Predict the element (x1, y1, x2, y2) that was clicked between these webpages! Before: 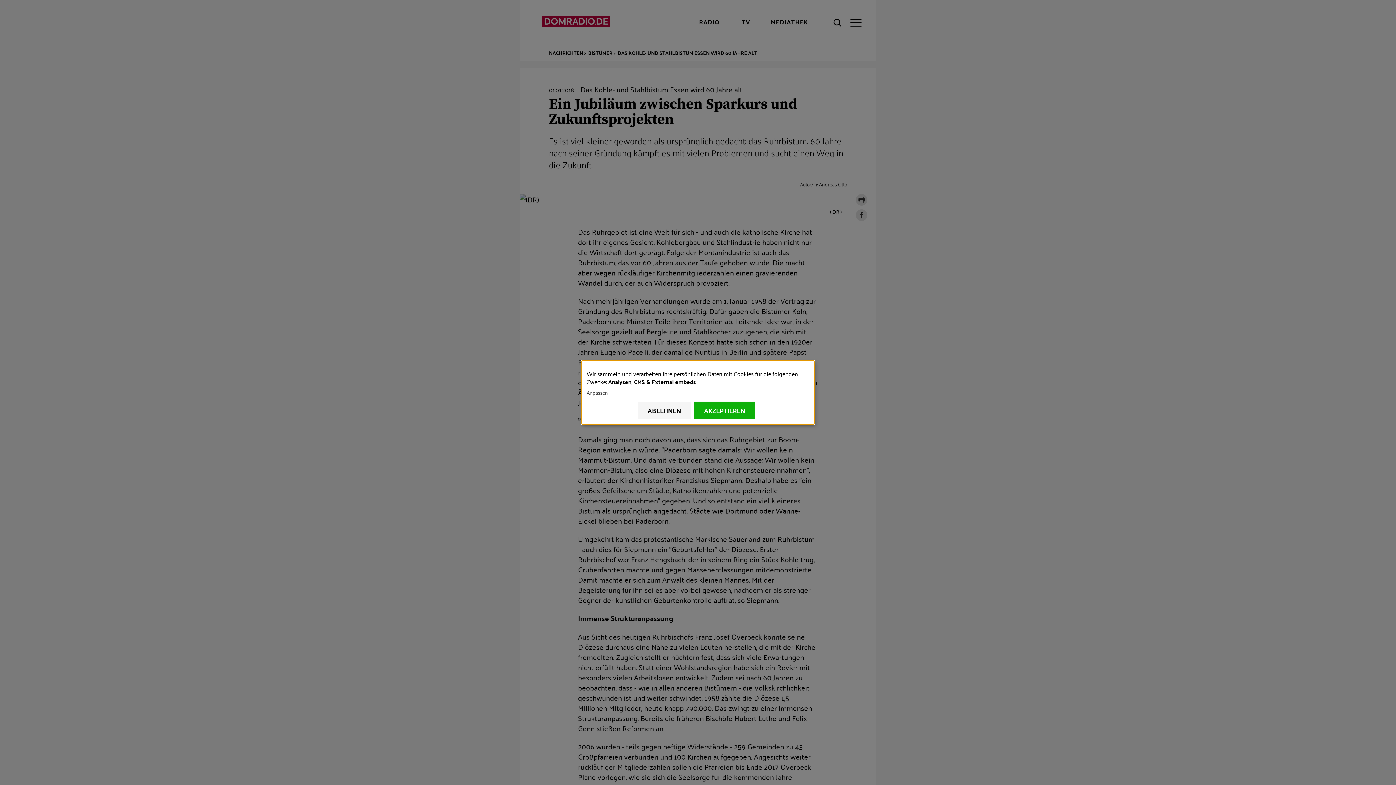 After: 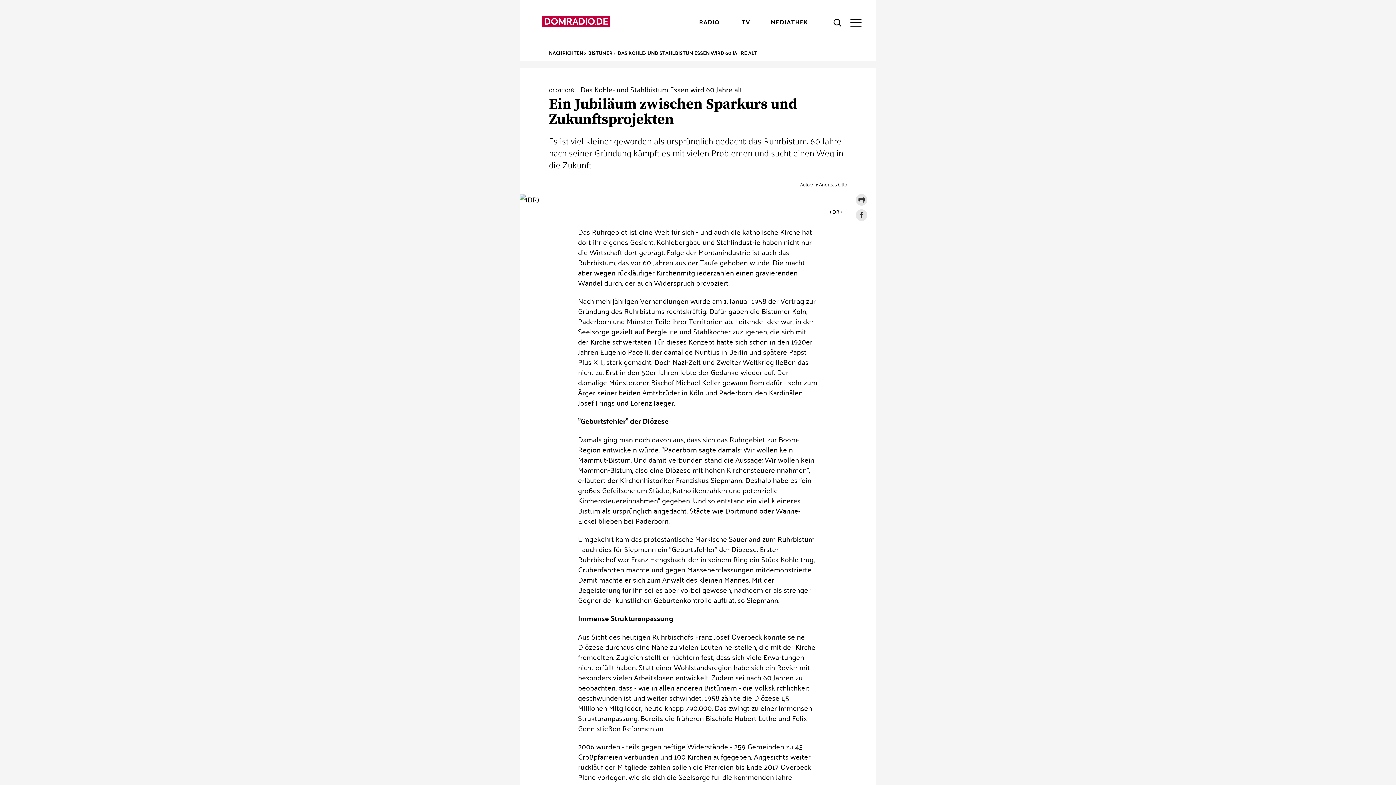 Action: bbox: (637, 401, 691, 419) label: ABLEHNEN